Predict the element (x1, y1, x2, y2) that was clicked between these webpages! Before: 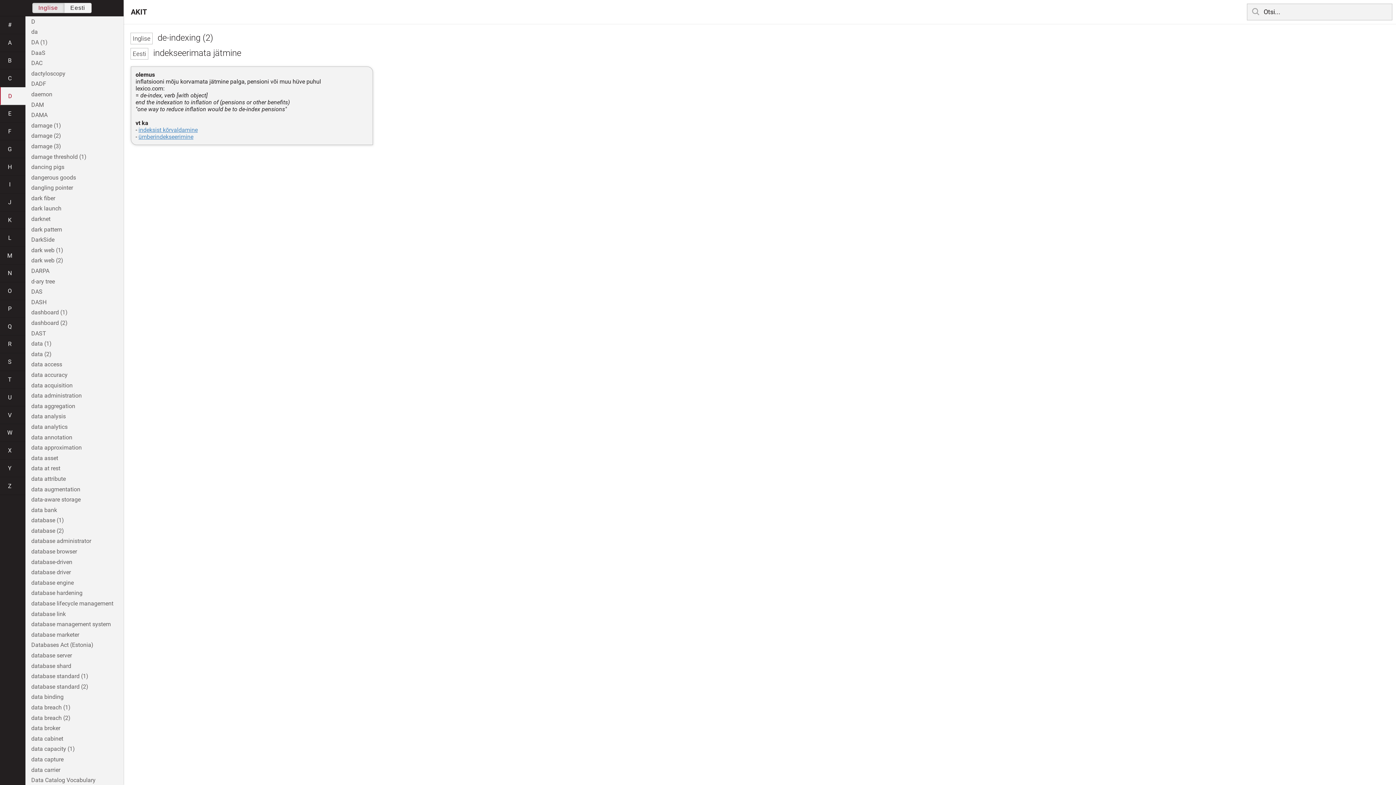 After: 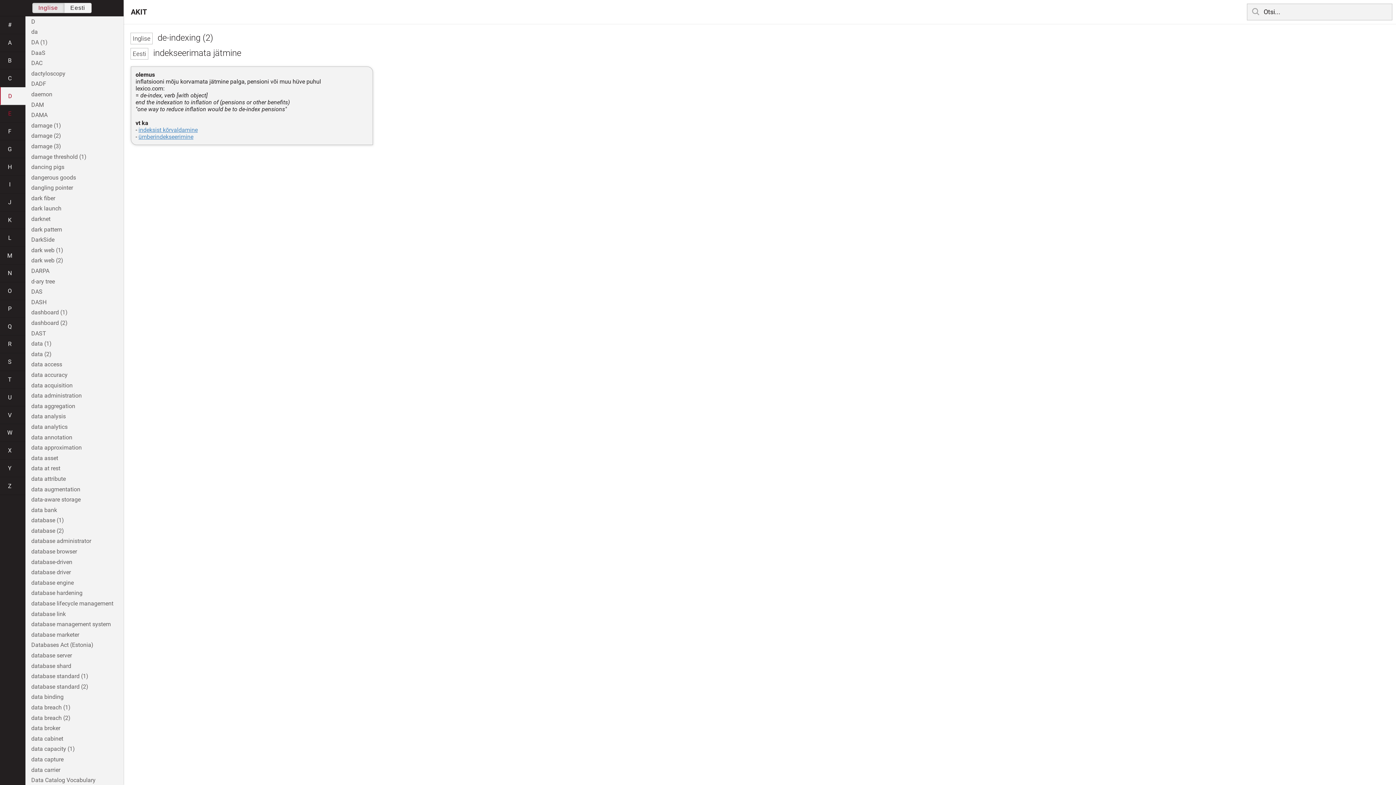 Action: label: E bbox: (0, 105, 25, 122)